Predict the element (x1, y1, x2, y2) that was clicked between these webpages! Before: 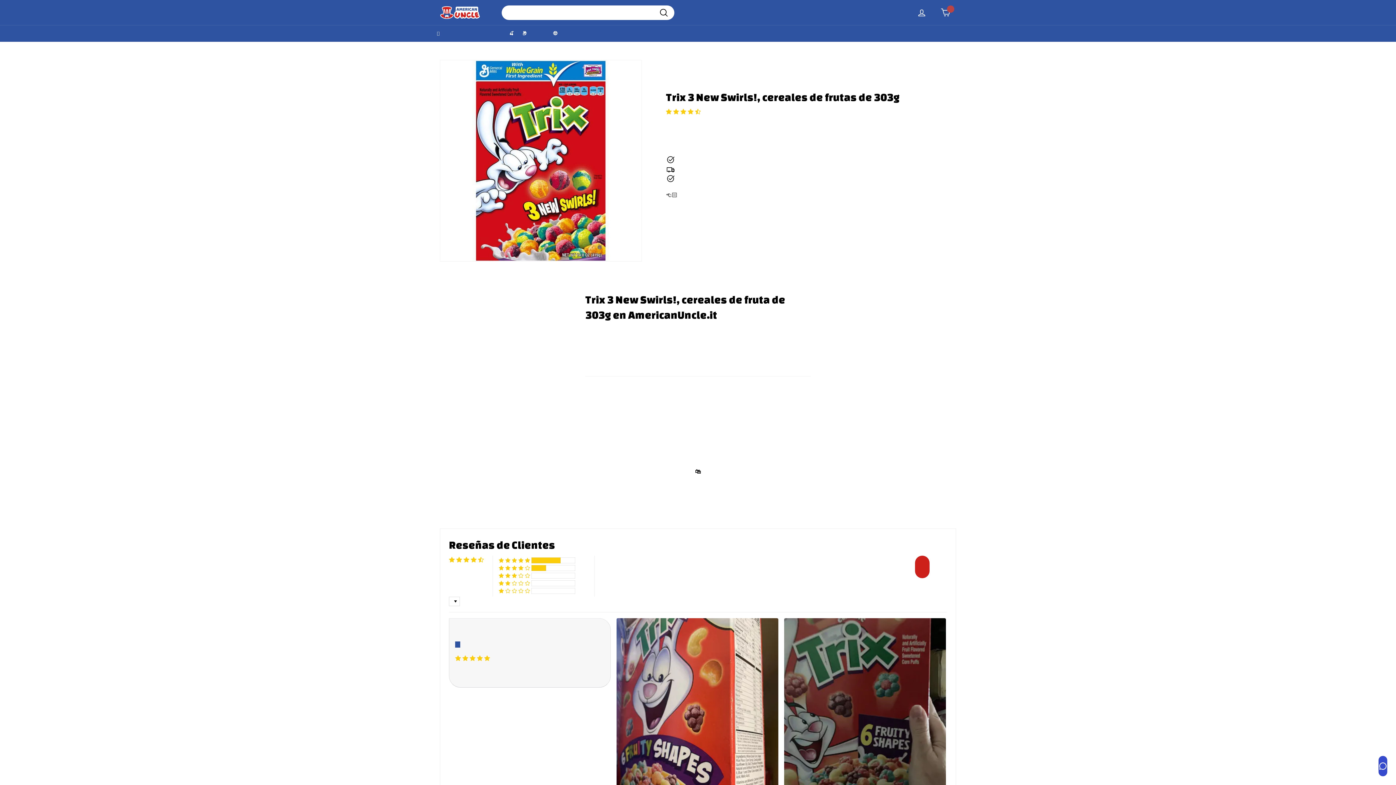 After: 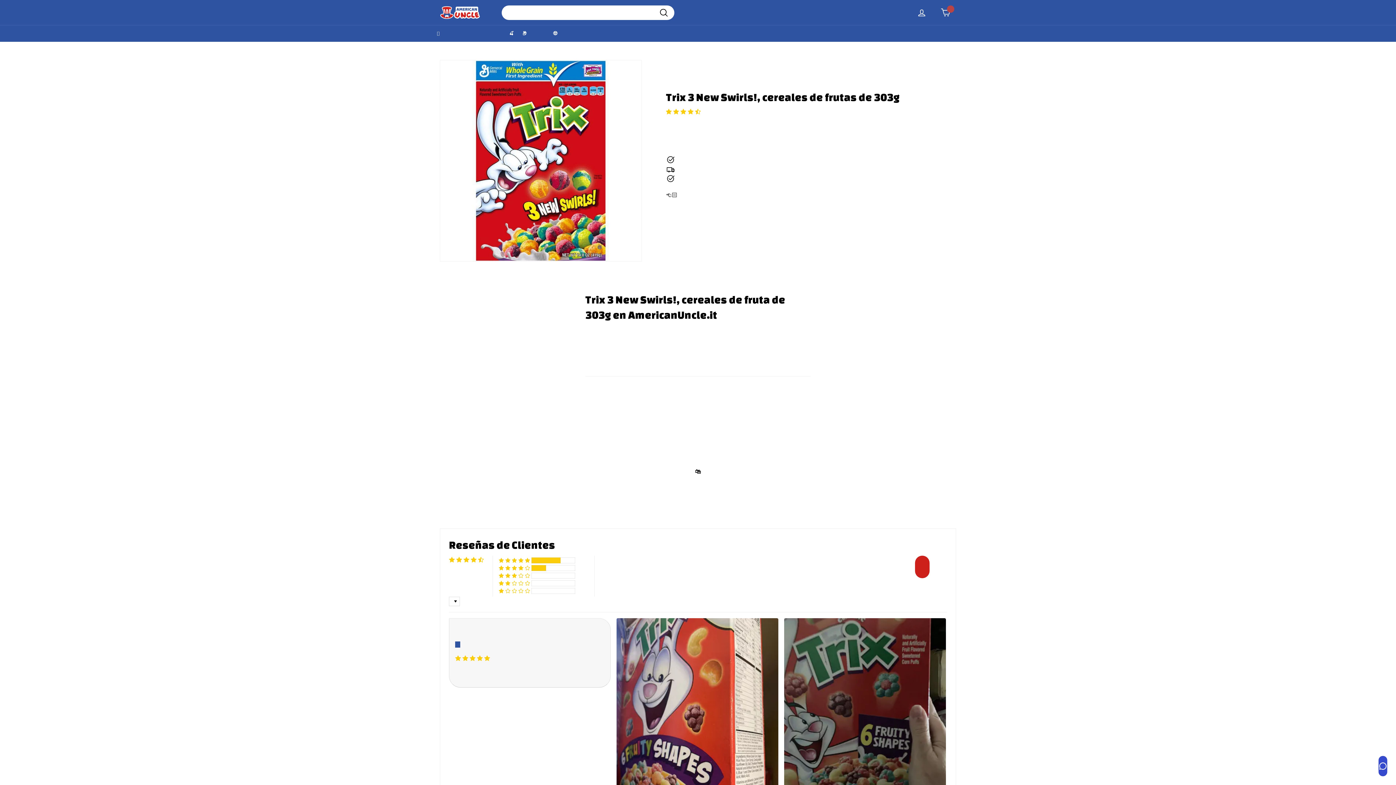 Action: label: 4.67 stars bbox: (666, 108, 701, 115)